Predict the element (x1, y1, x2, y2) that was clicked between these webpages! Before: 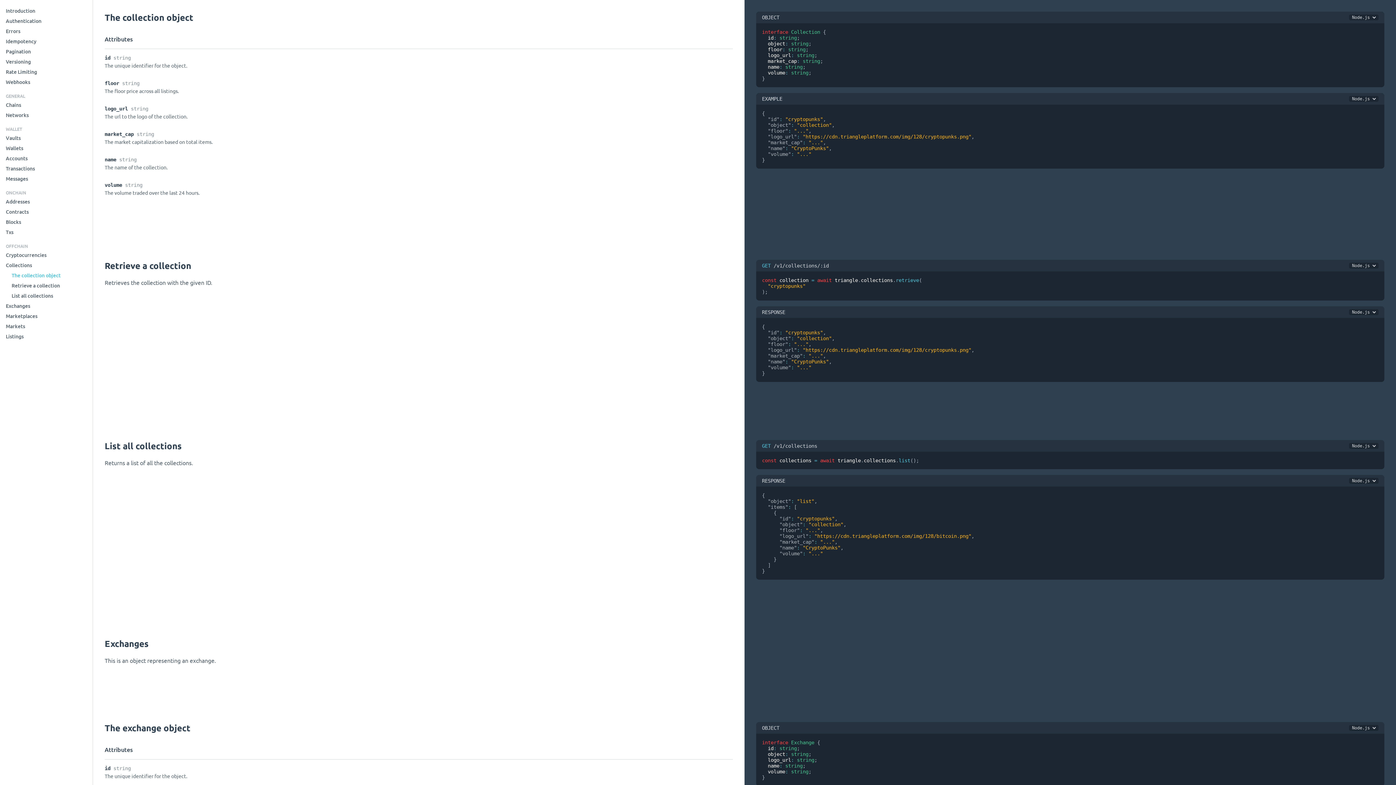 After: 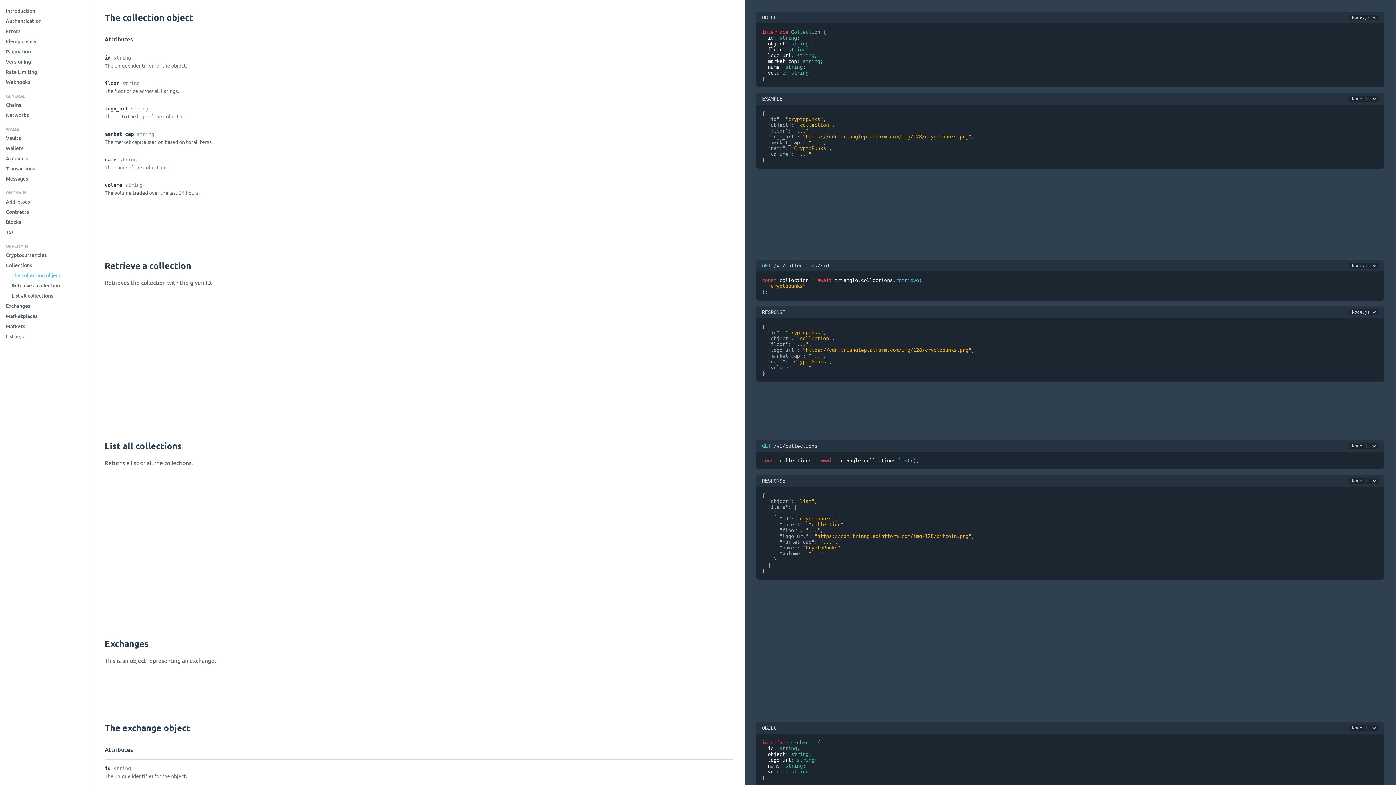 Action: bbox: (5, 270, 86, 280) label: The collection object